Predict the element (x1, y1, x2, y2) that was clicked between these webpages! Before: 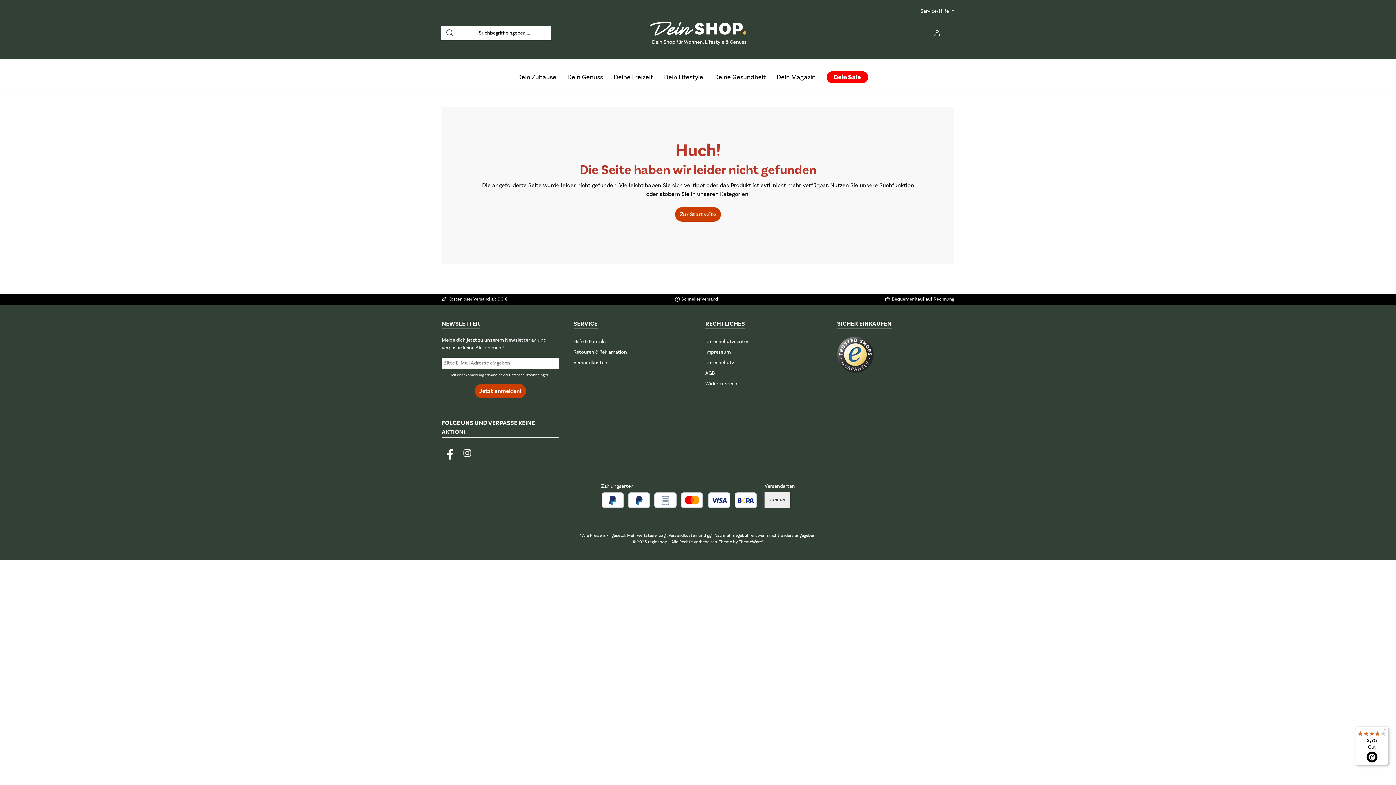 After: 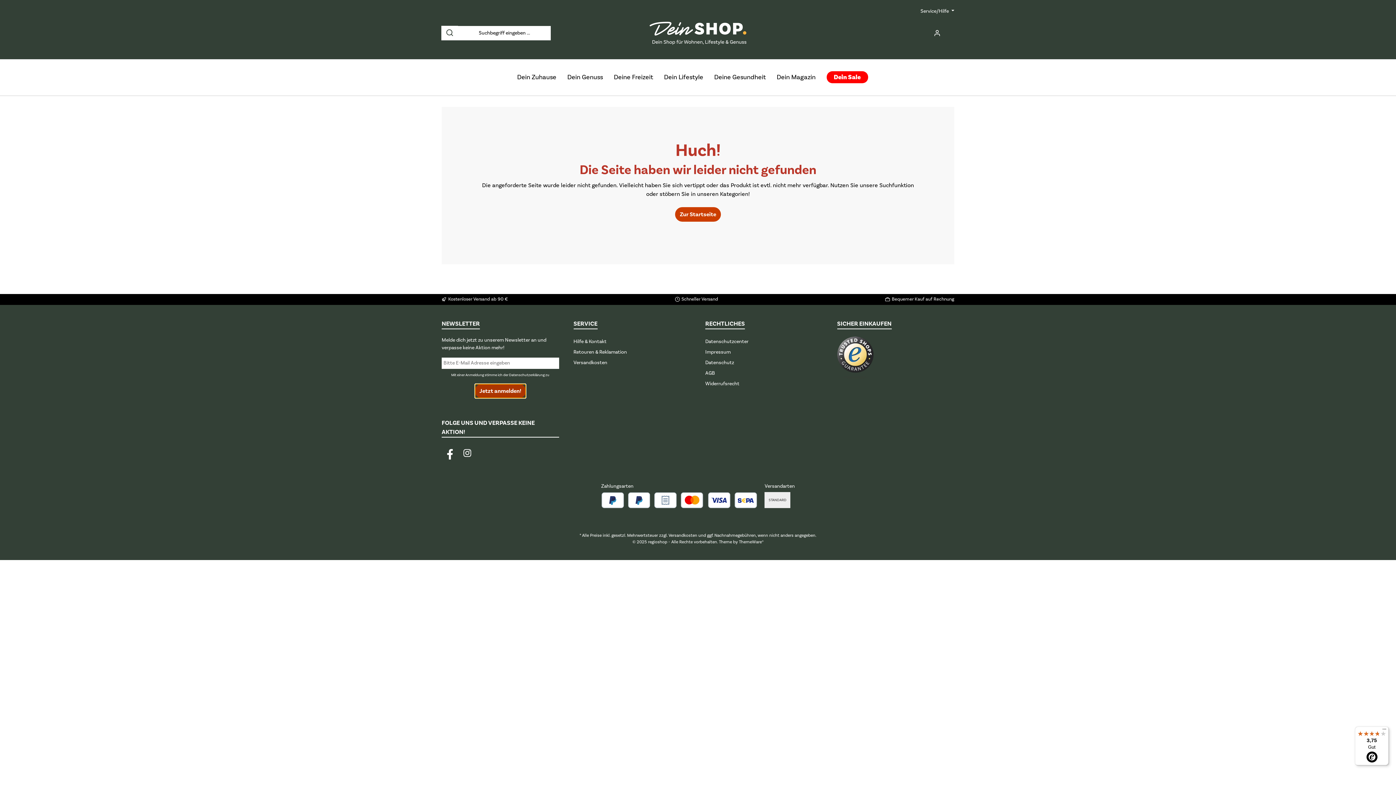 Action: bbox: (474, 383, 526, 398) label: Jetzt anmelden!